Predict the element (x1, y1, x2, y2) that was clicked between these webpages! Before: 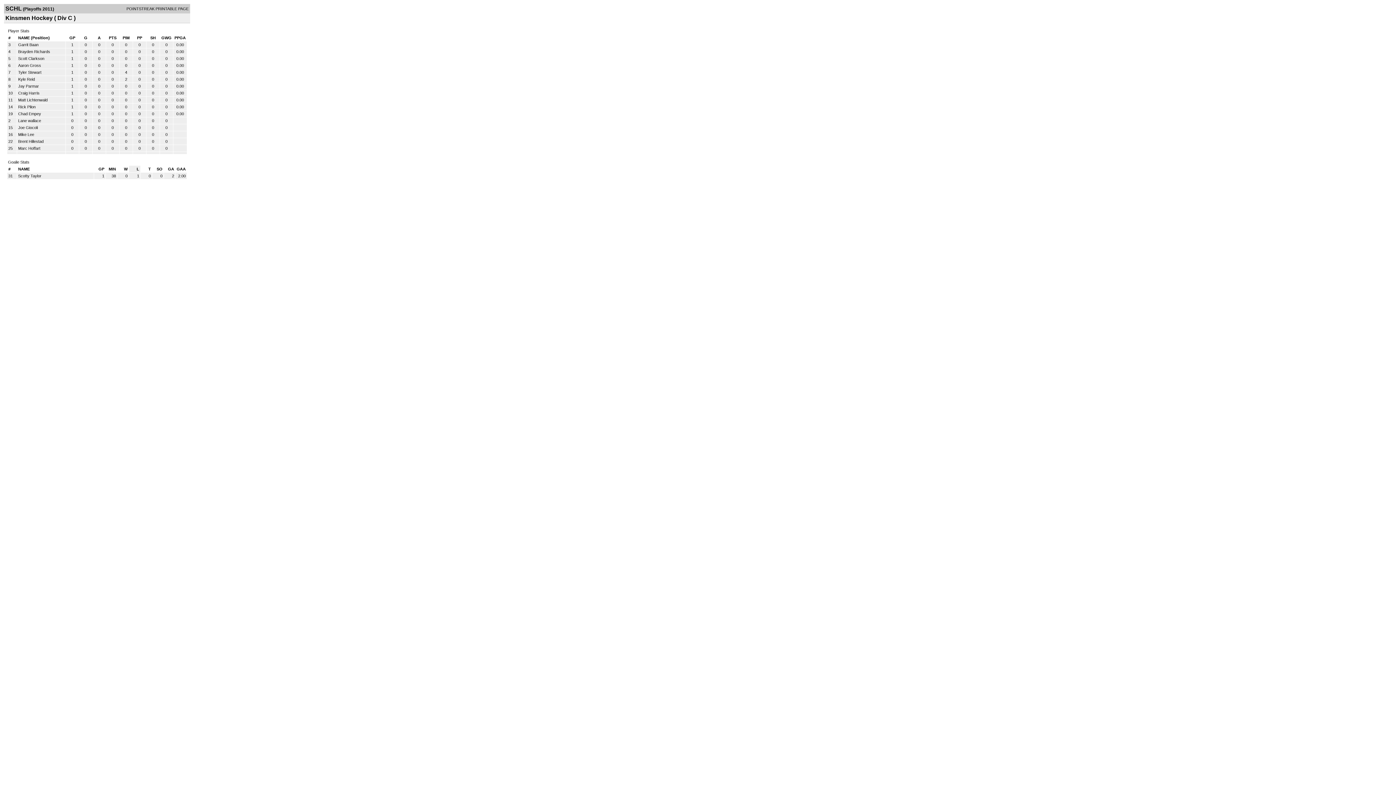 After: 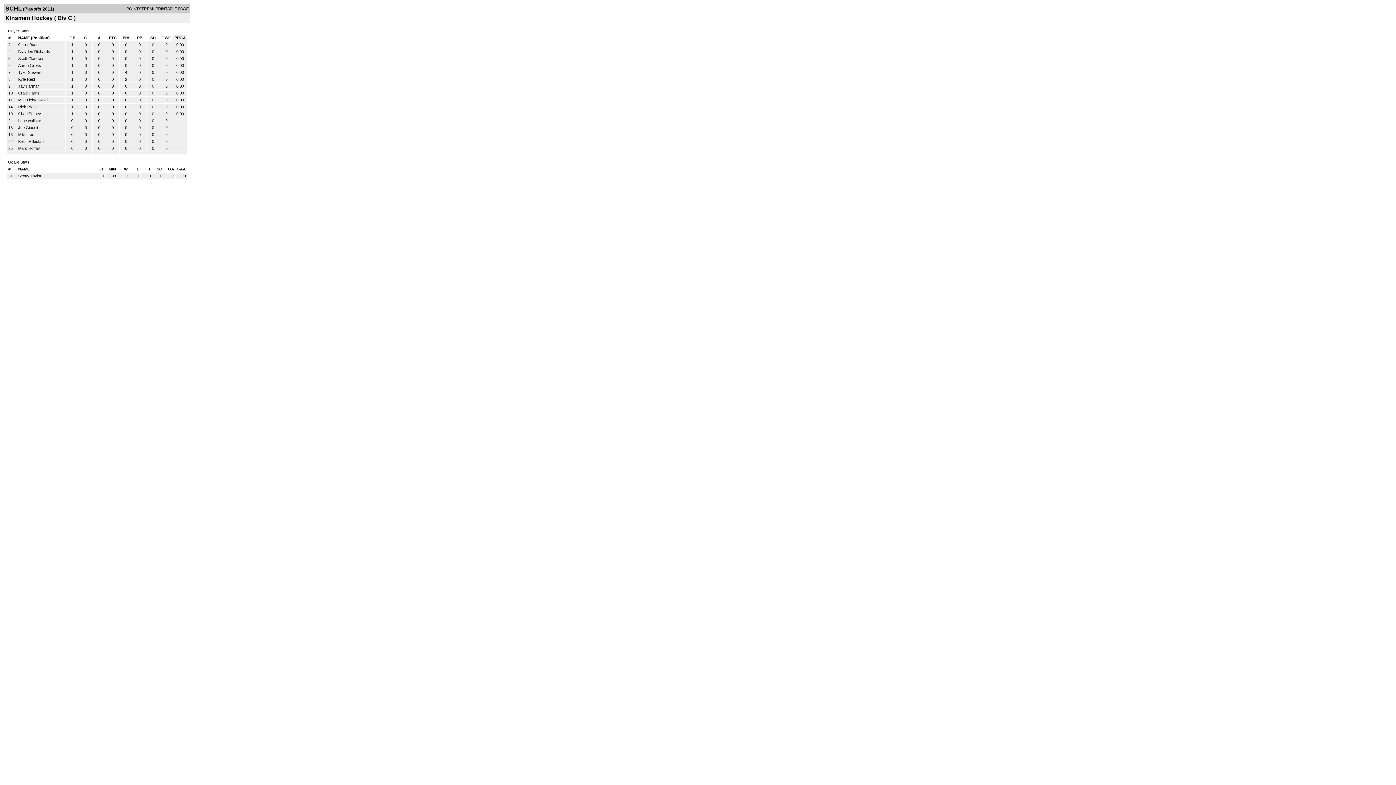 Action: label: PPGA bbox: (174, 35, 185, 40)